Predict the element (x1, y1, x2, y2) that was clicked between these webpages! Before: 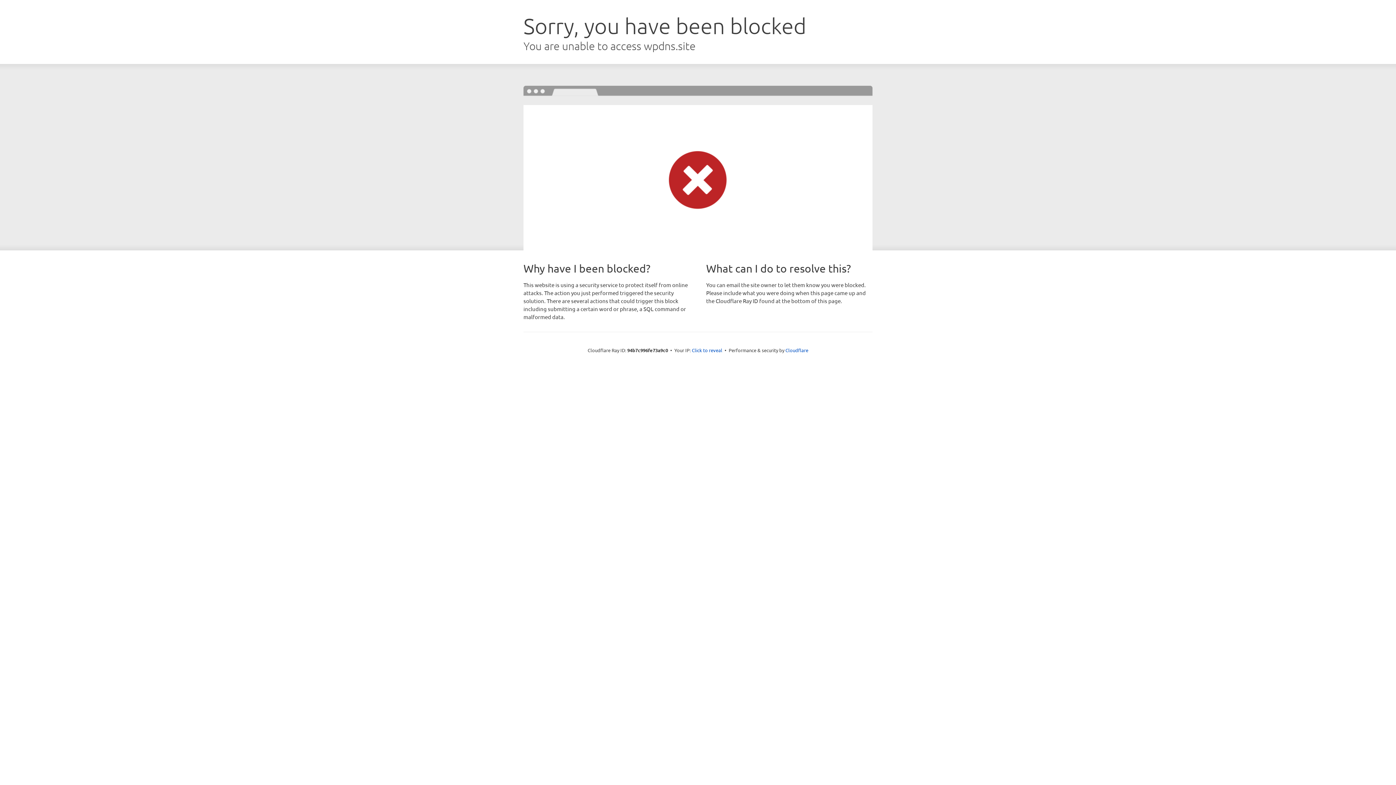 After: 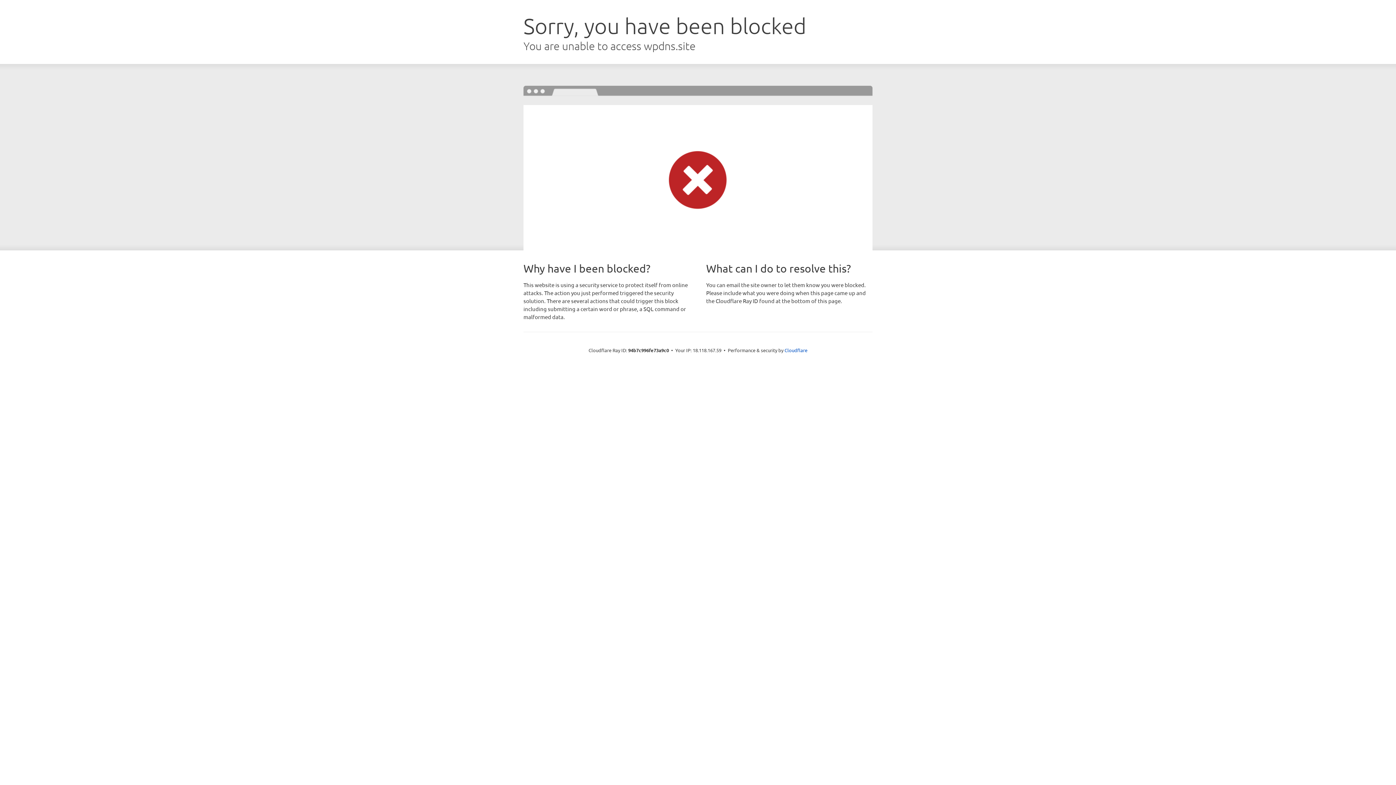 Action: bbox: (692, 346, 722, 353) label: Click to reveal